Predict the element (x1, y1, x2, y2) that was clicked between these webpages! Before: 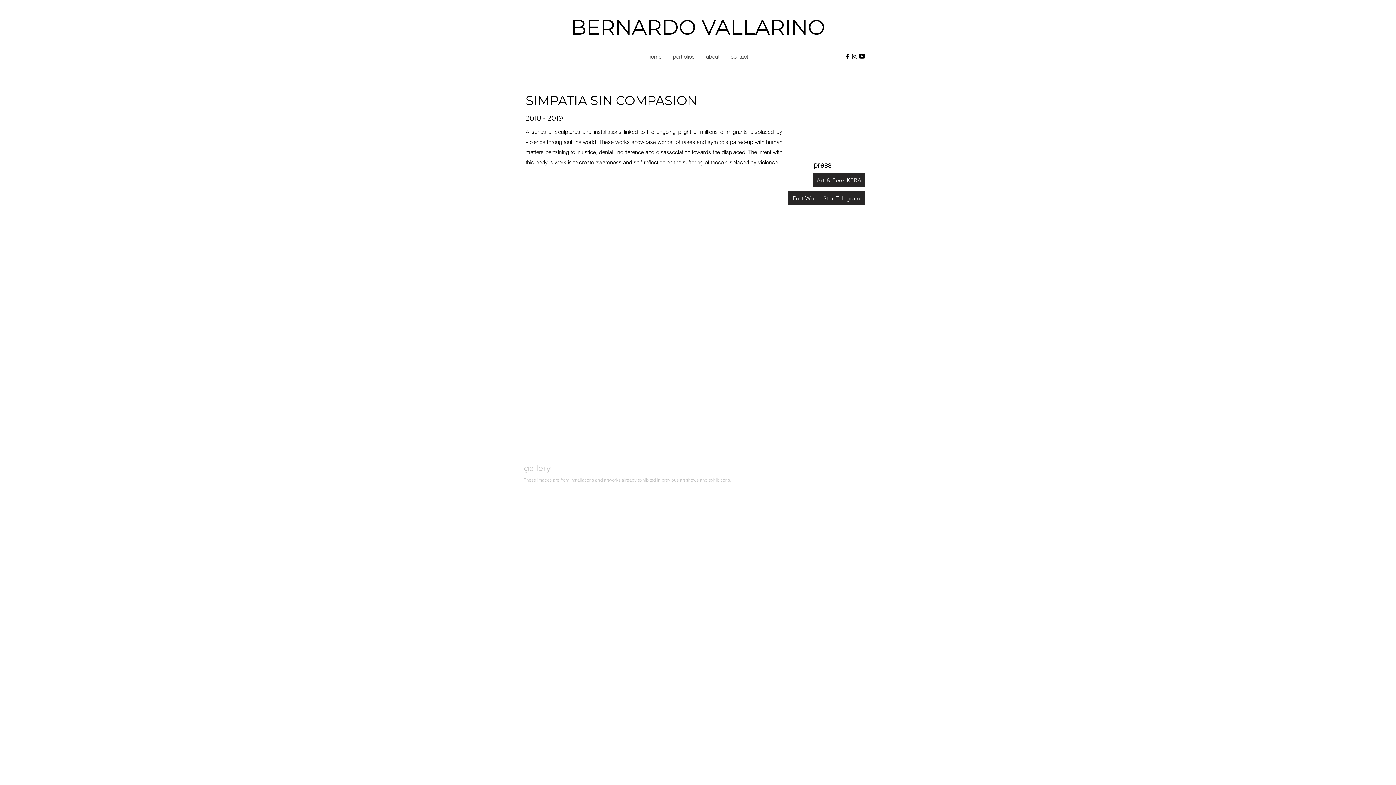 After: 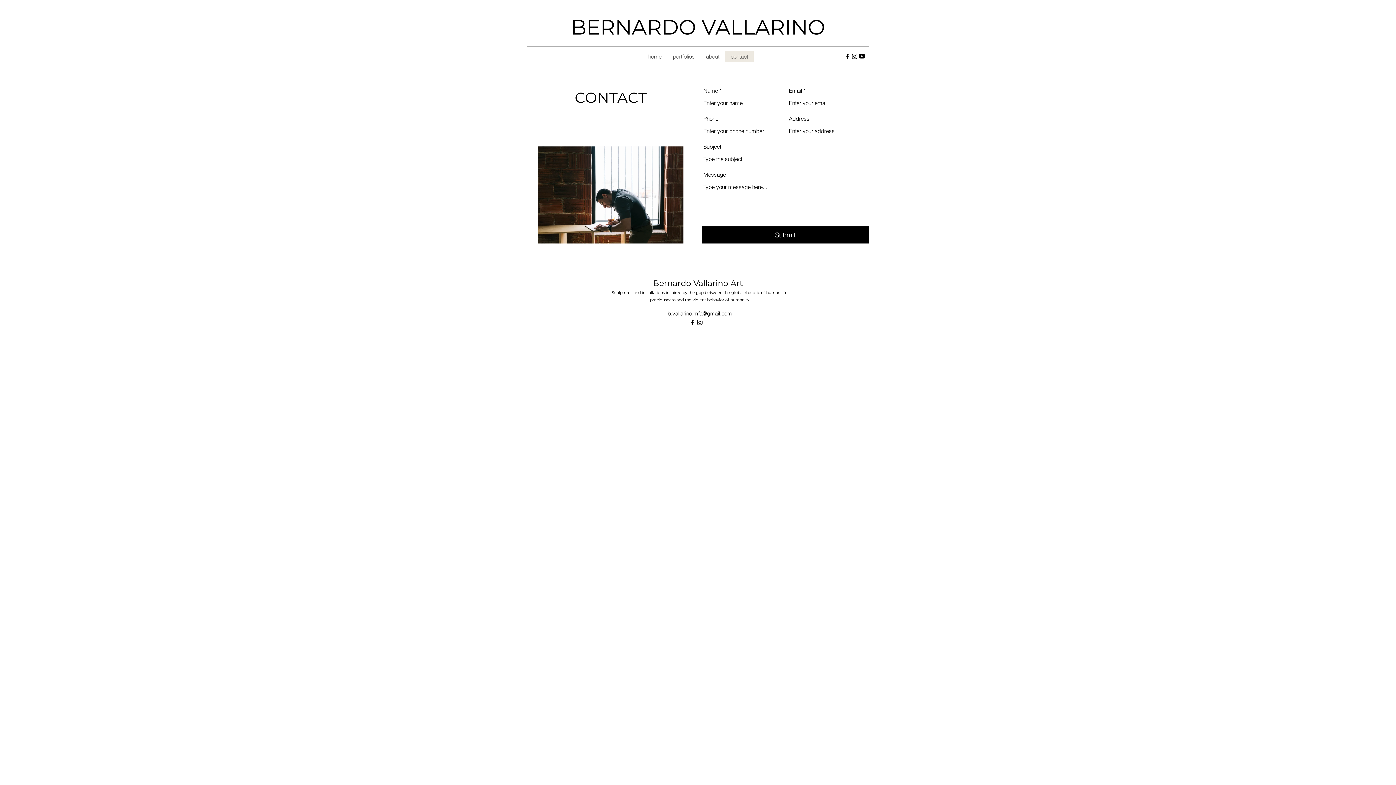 Action: label: contact bbox: (725, 50, 753, 62)